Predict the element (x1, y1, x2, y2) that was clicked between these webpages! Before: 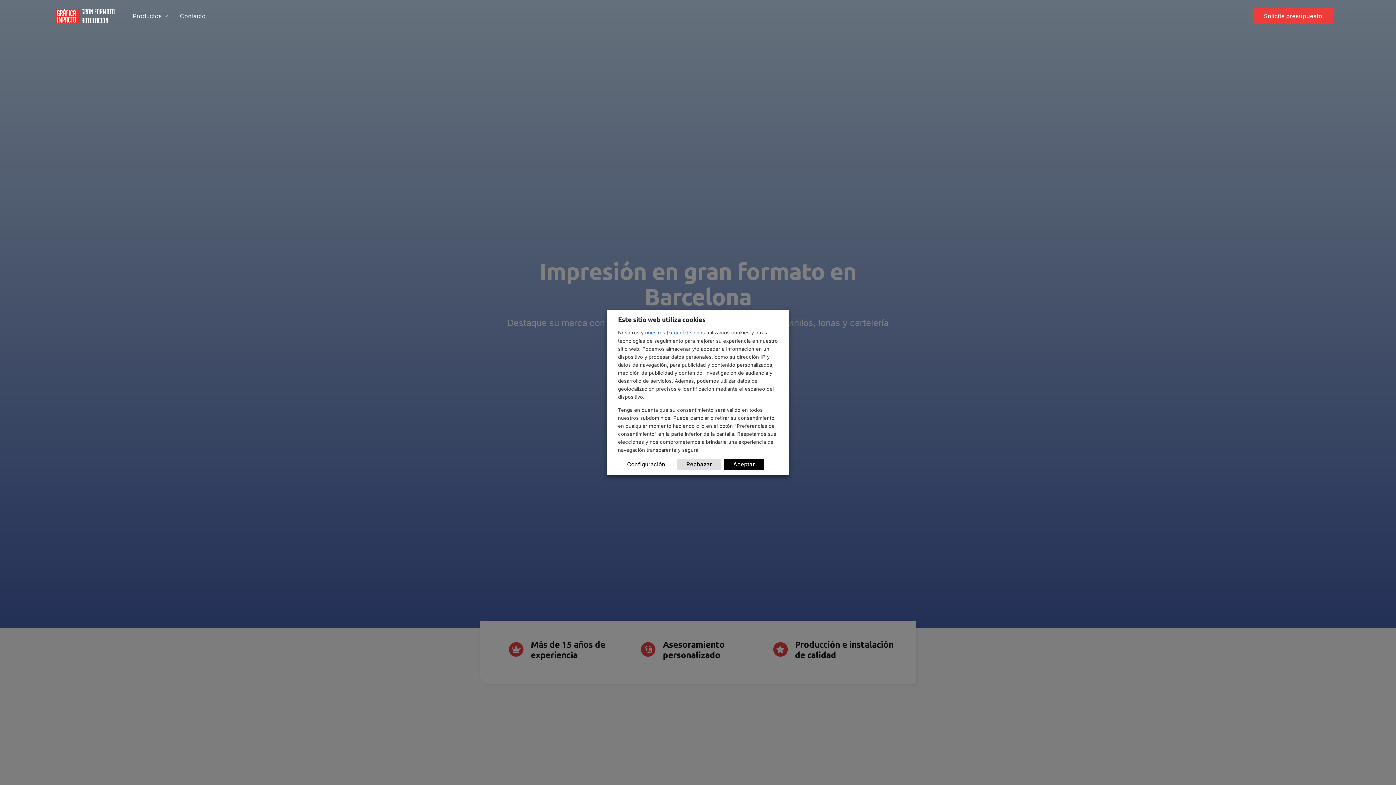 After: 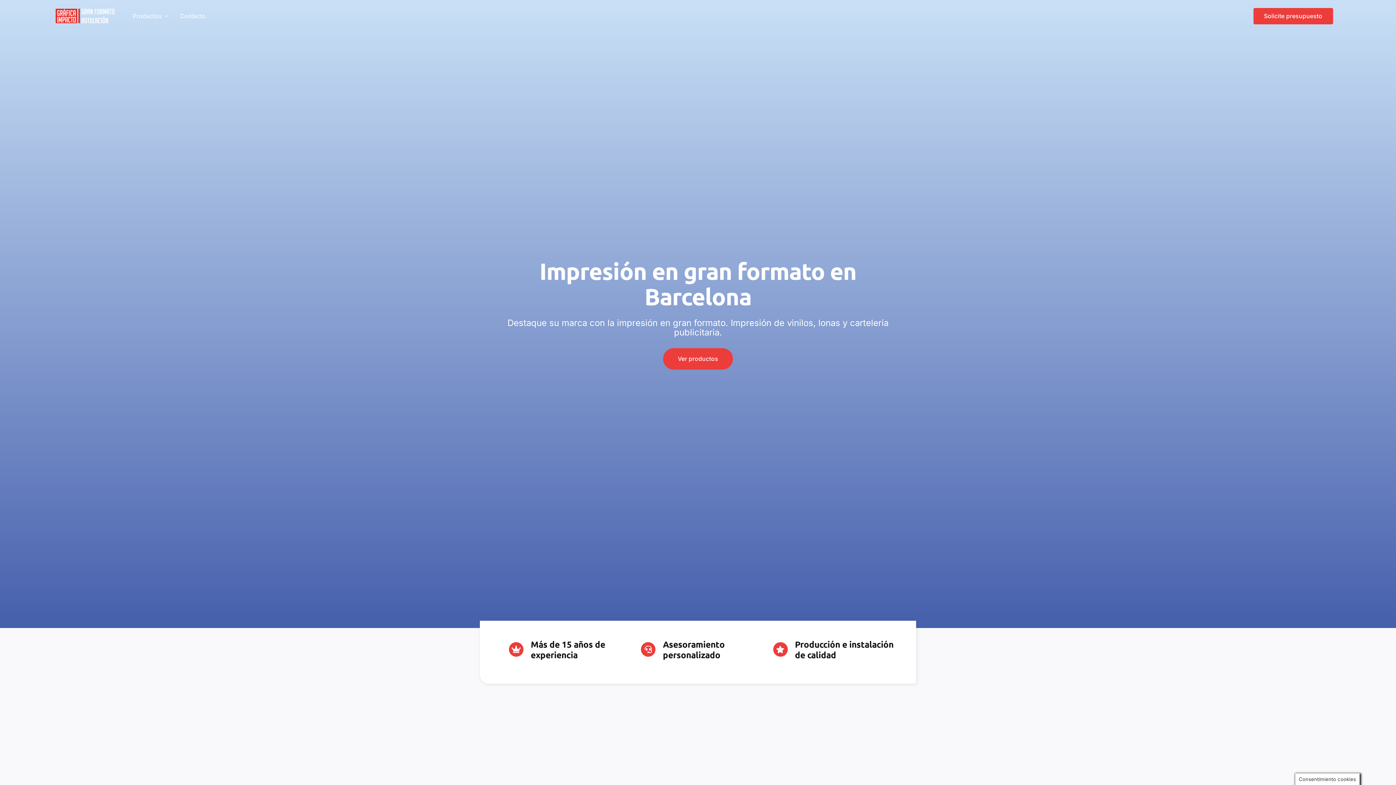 Action: label: Rechazar bbox: (677, 458, 721, 470)